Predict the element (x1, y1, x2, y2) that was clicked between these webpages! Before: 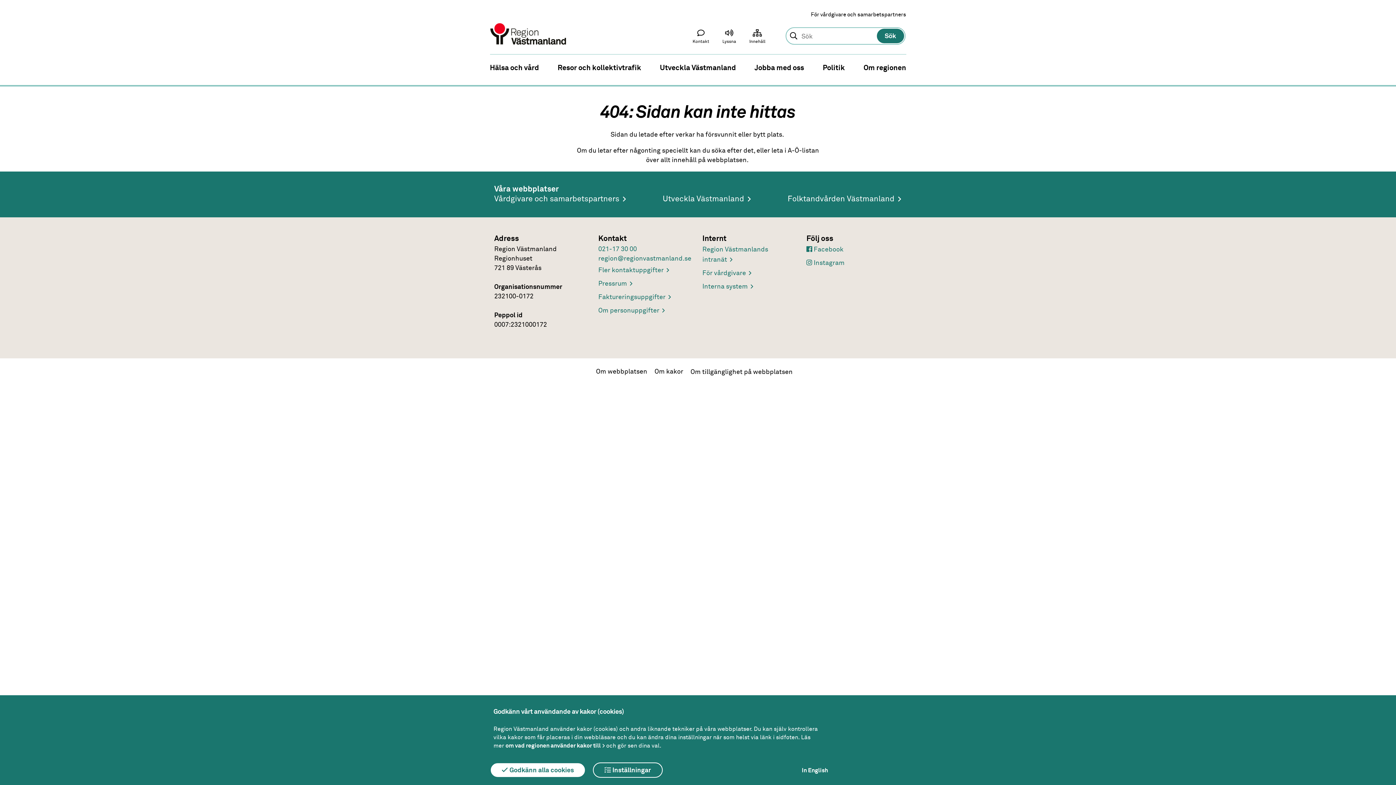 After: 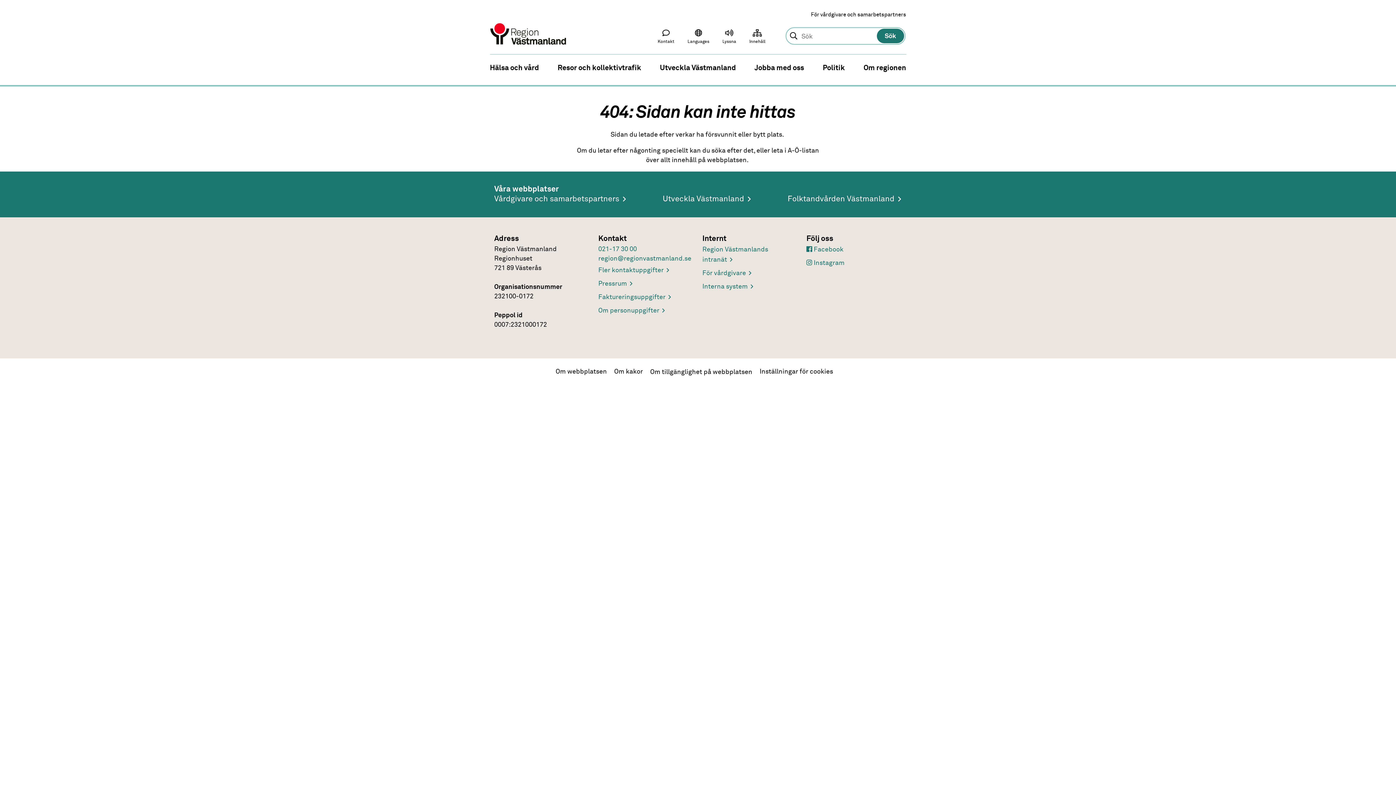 Action: bbox: (490, 762, 585, 778) label:  Godkänn alla cookies